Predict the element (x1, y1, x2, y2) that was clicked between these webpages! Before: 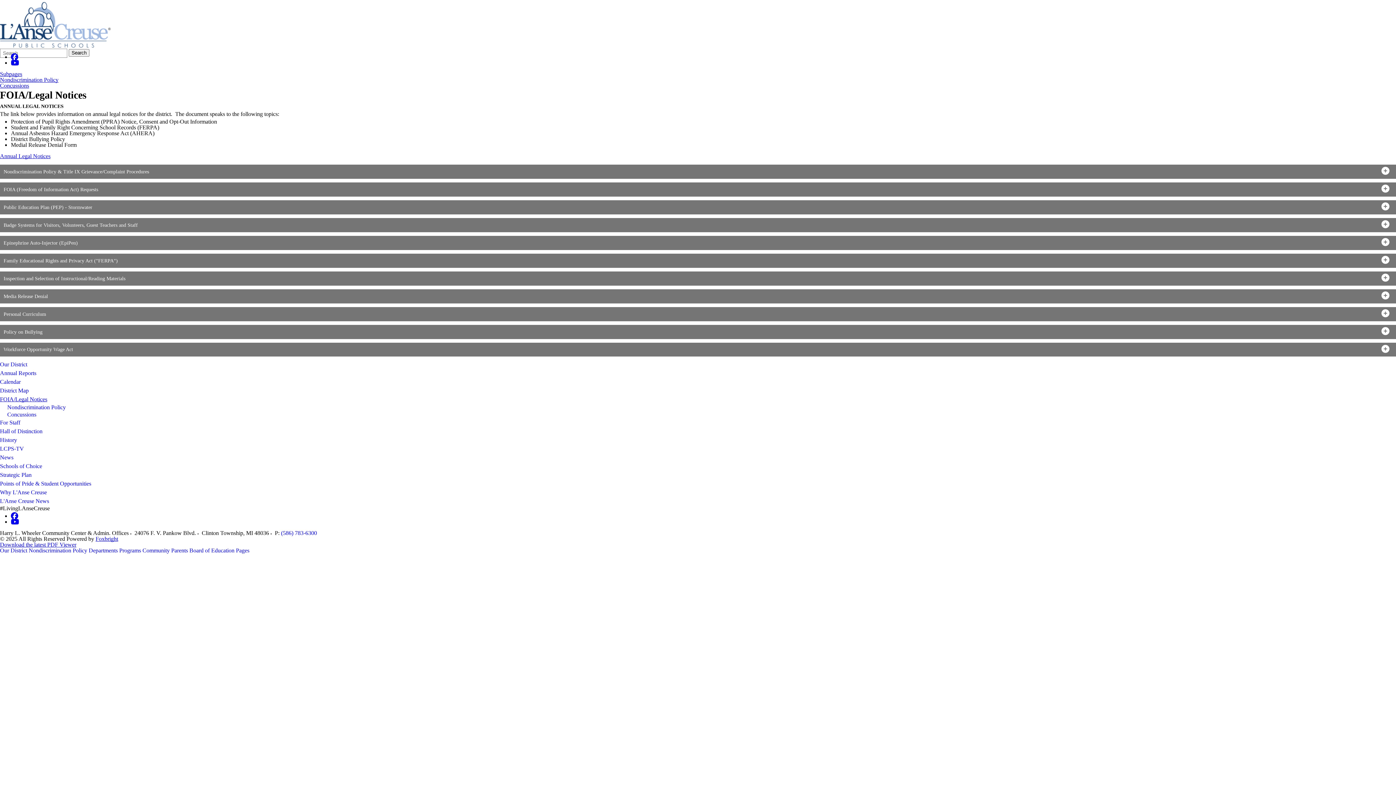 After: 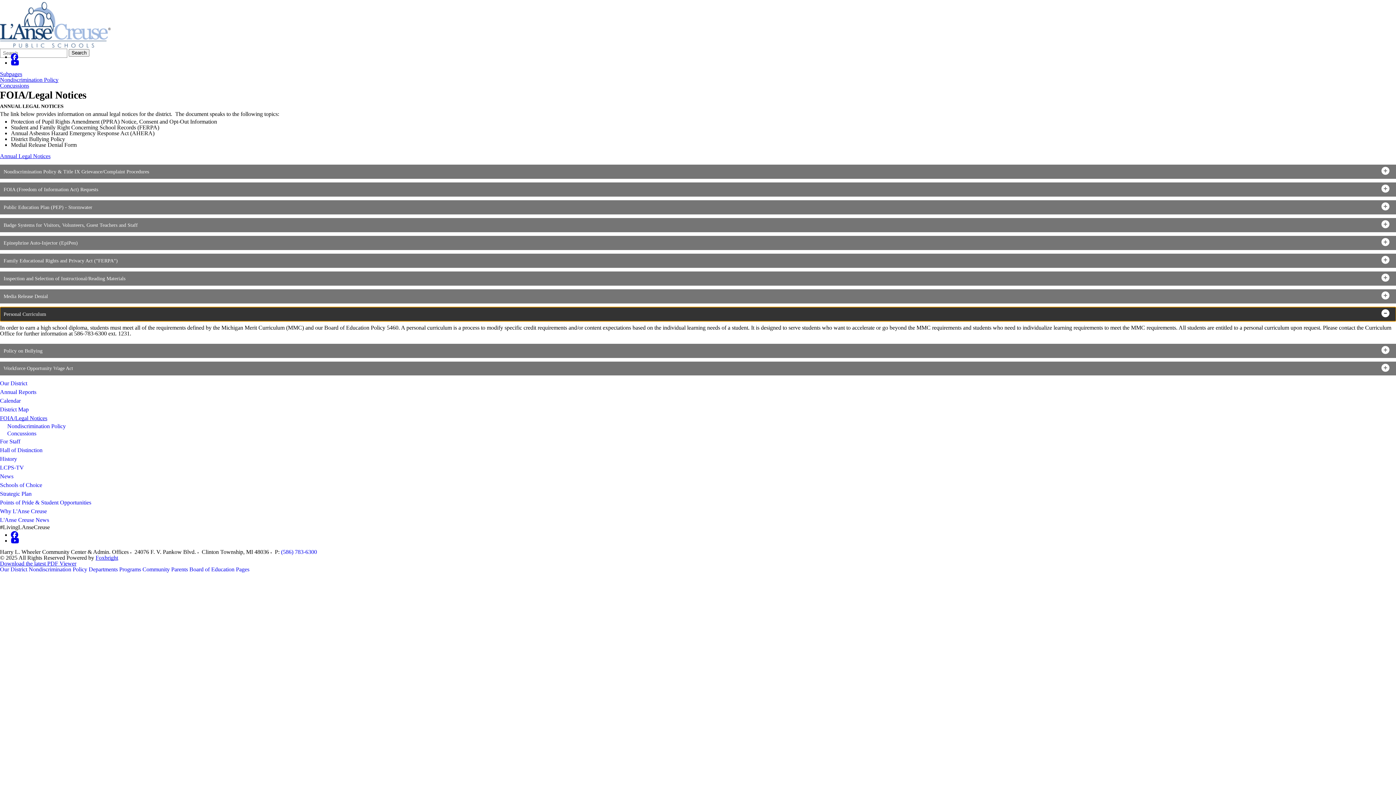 Action: label: Personal Curriculum bbox: (0, 307, 1396, 321)